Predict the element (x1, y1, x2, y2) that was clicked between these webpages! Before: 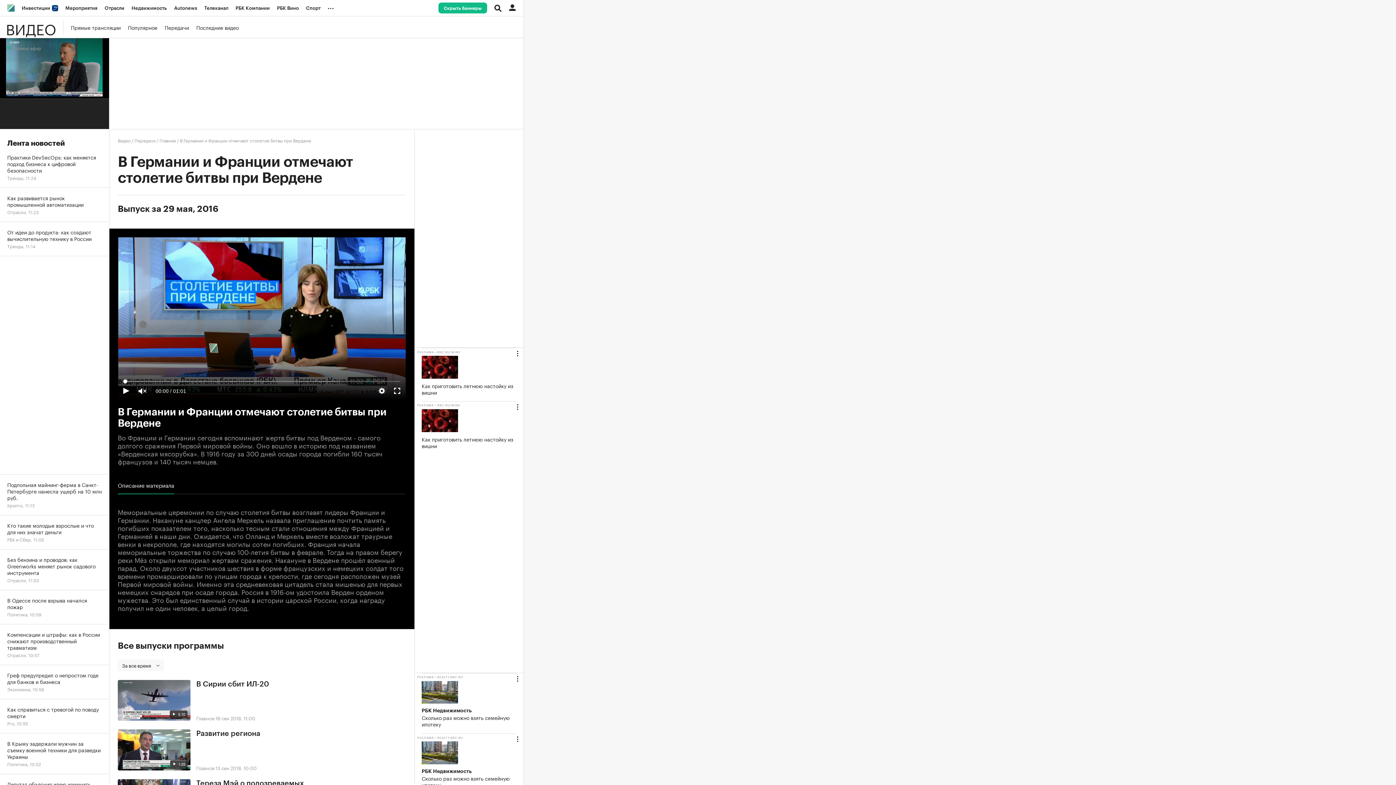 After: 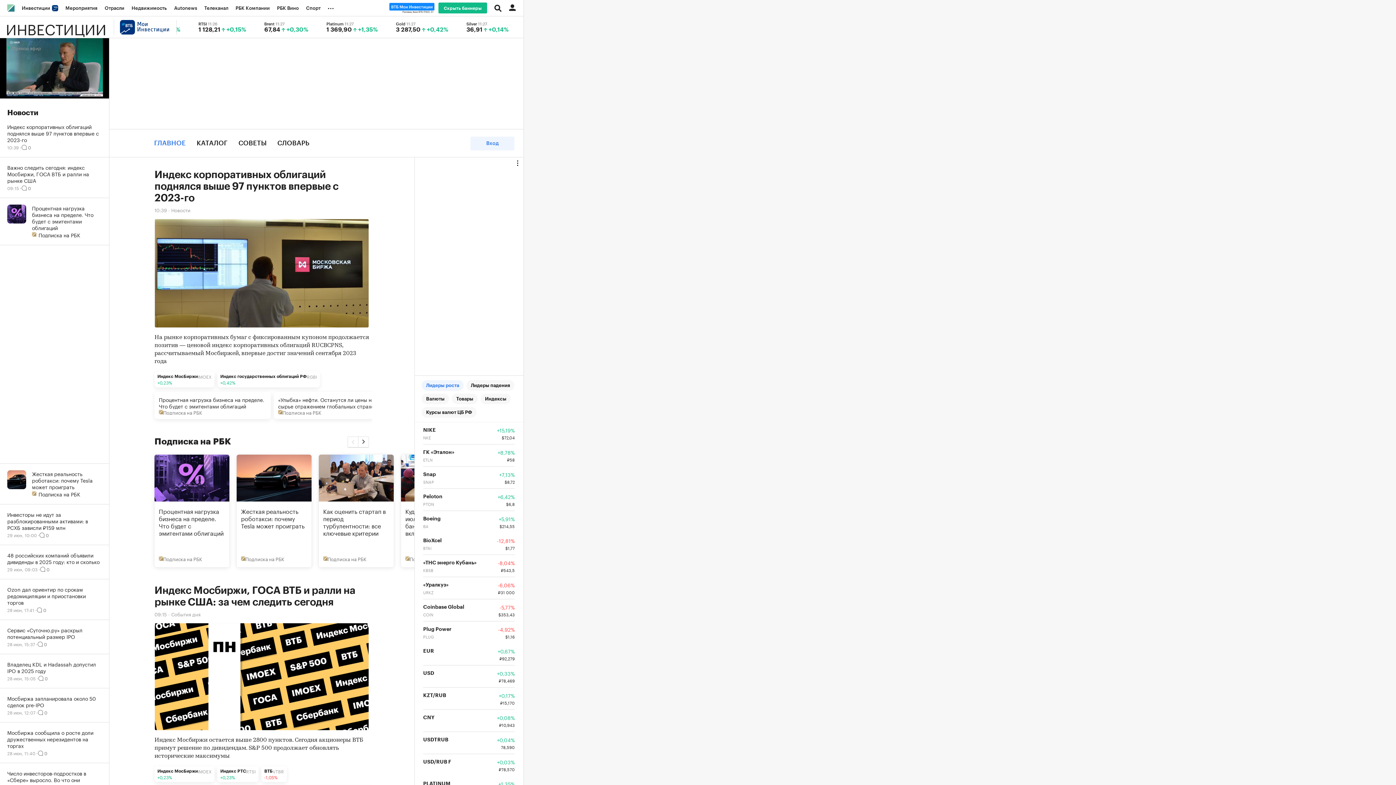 Action: bbox: (18, 0, 61, 16) label: Инвестиции 